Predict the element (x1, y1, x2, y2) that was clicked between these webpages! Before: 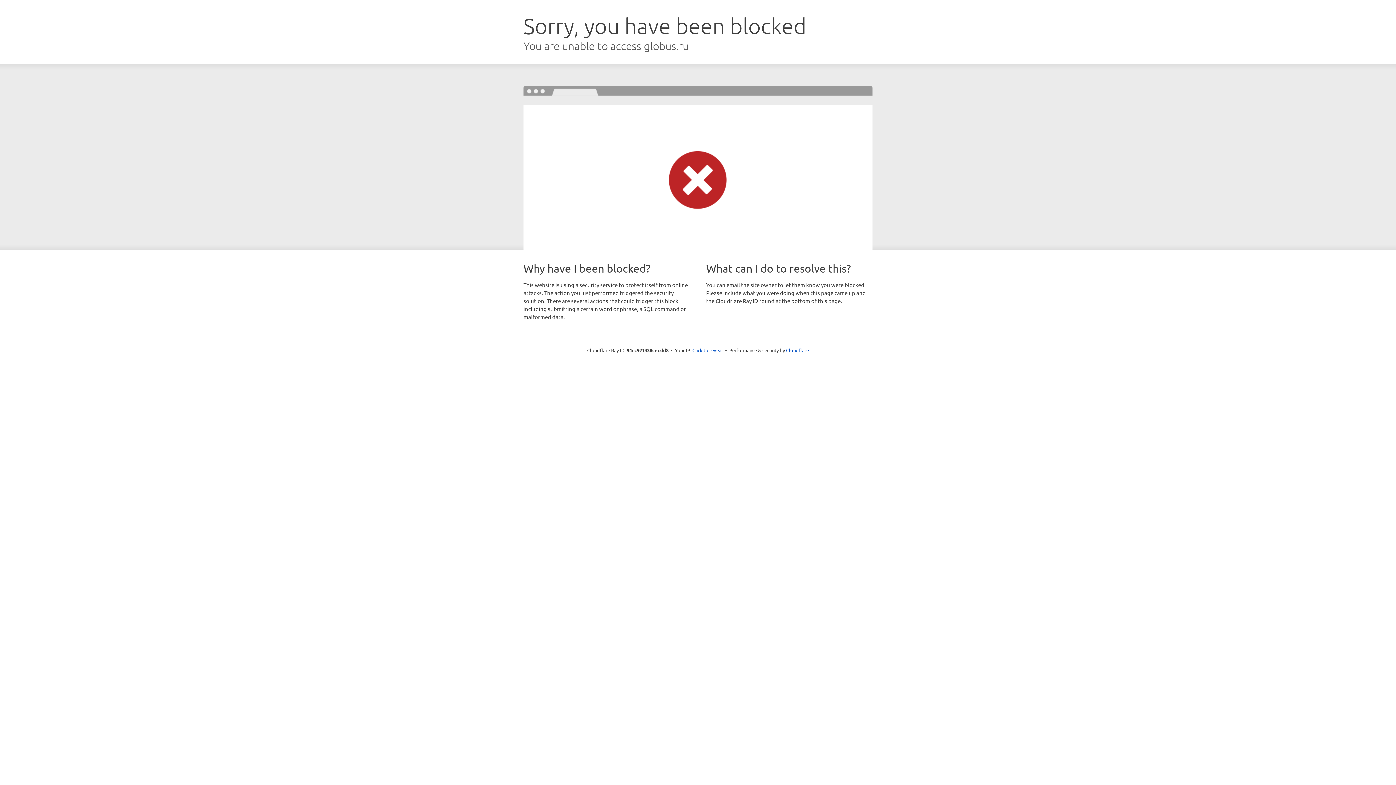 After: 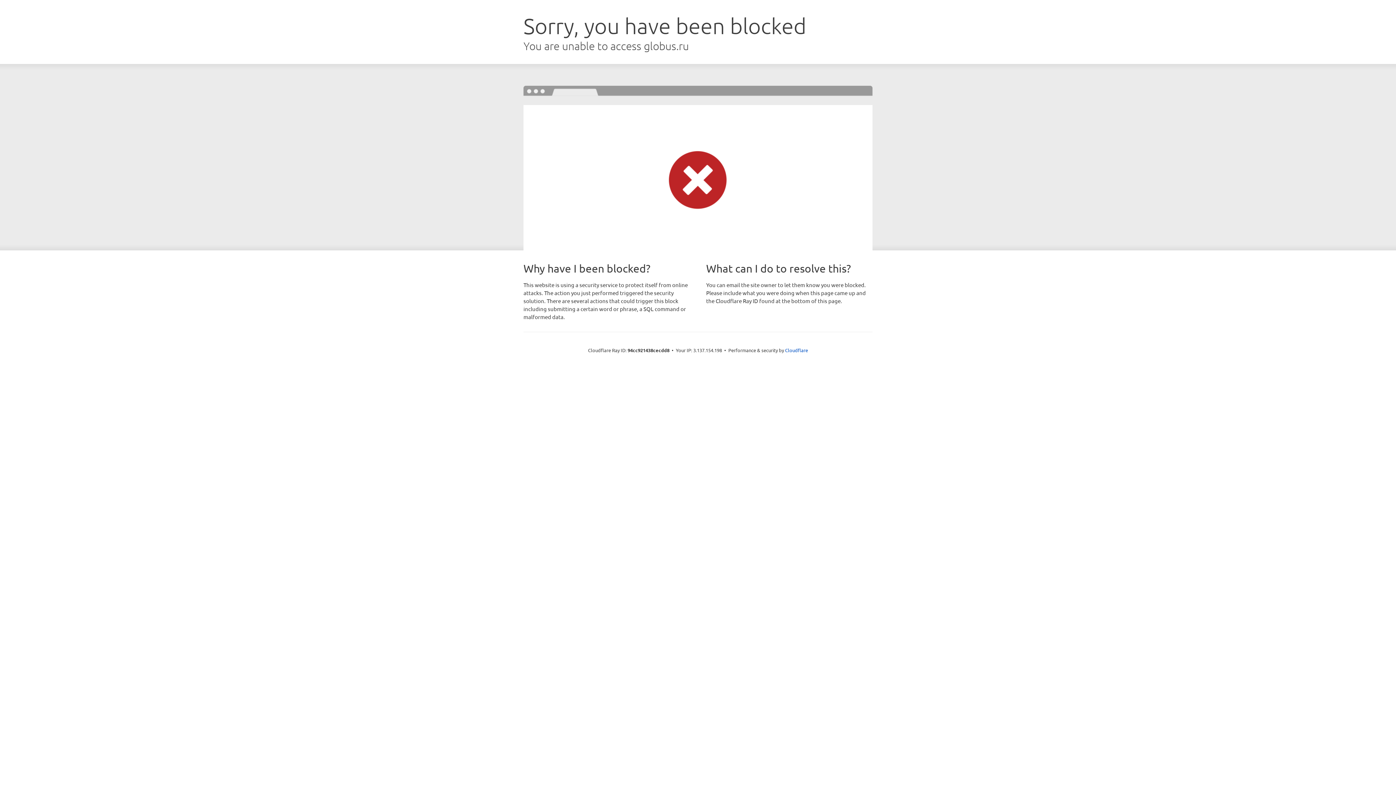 Action: bbox: (692, 346, 723, 353) label: Click to reveal